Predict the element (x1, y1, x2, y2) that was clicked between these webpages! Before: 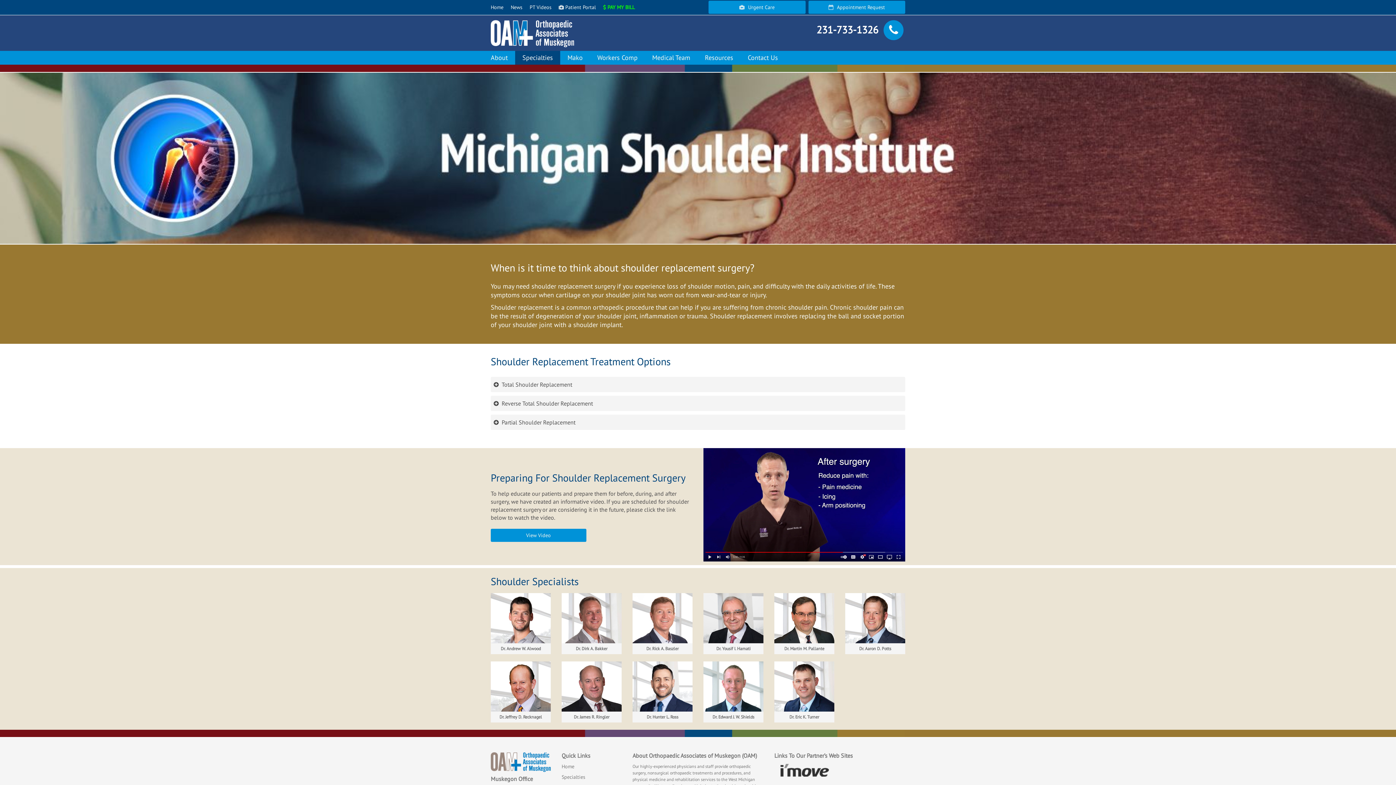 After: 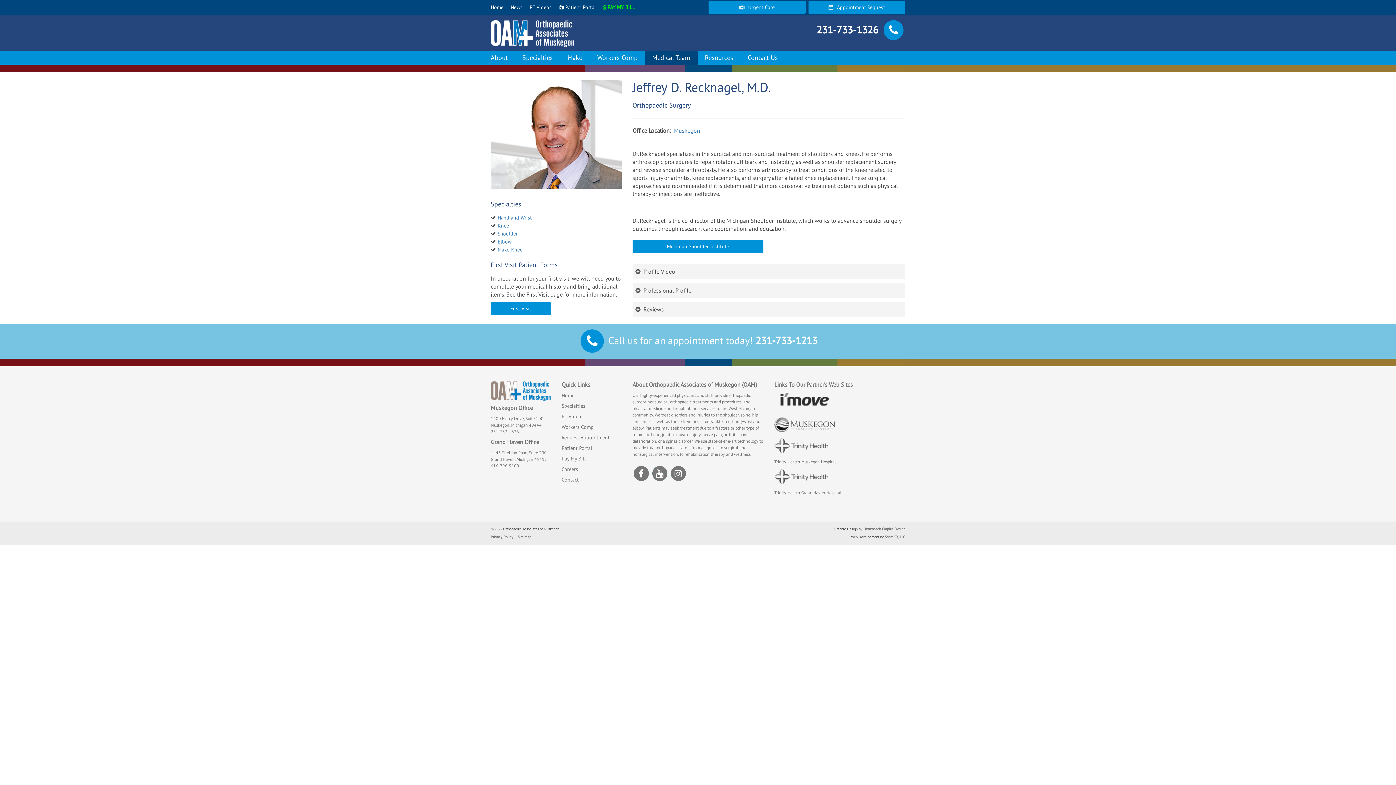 Action: bbox: (490, 661, 550, 722) label: Dr. Jeffrey D. Recknagel